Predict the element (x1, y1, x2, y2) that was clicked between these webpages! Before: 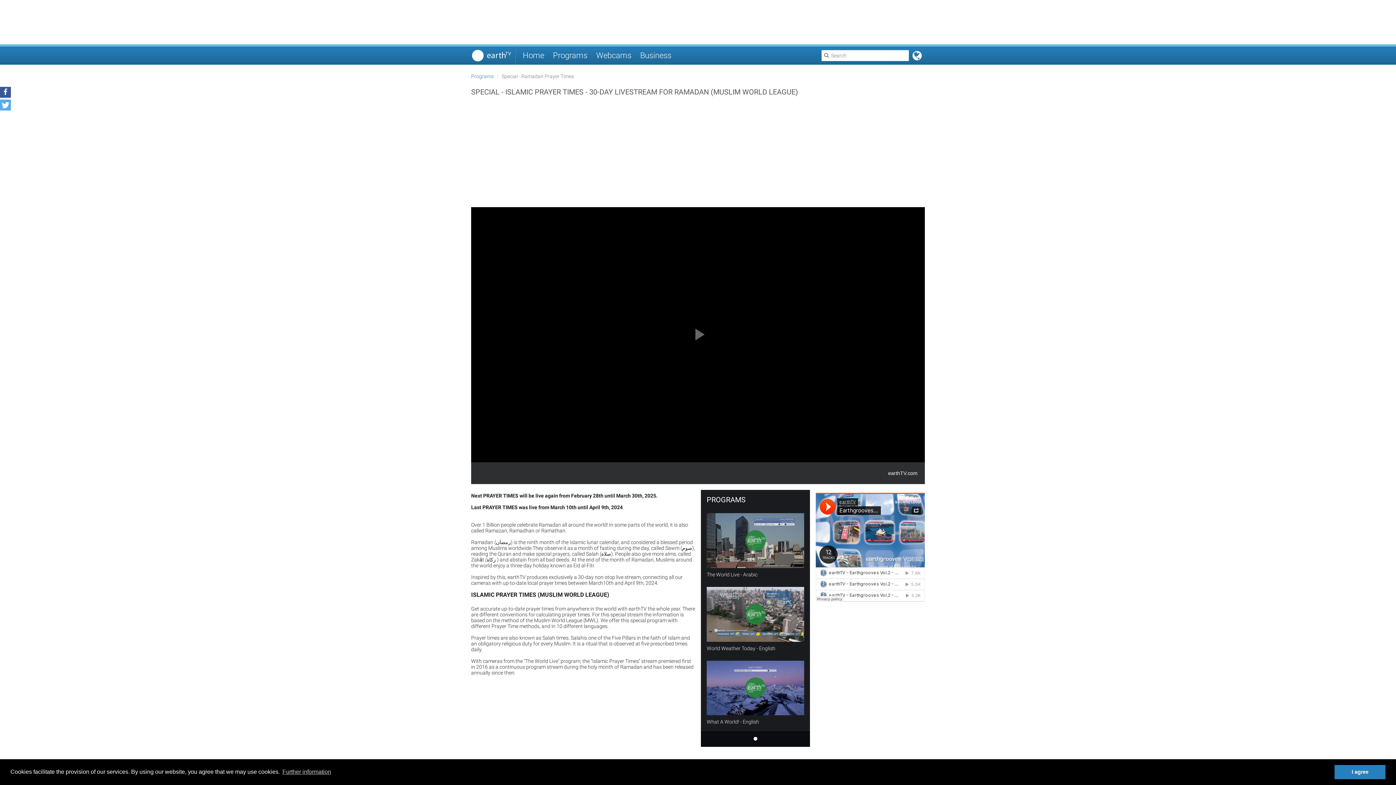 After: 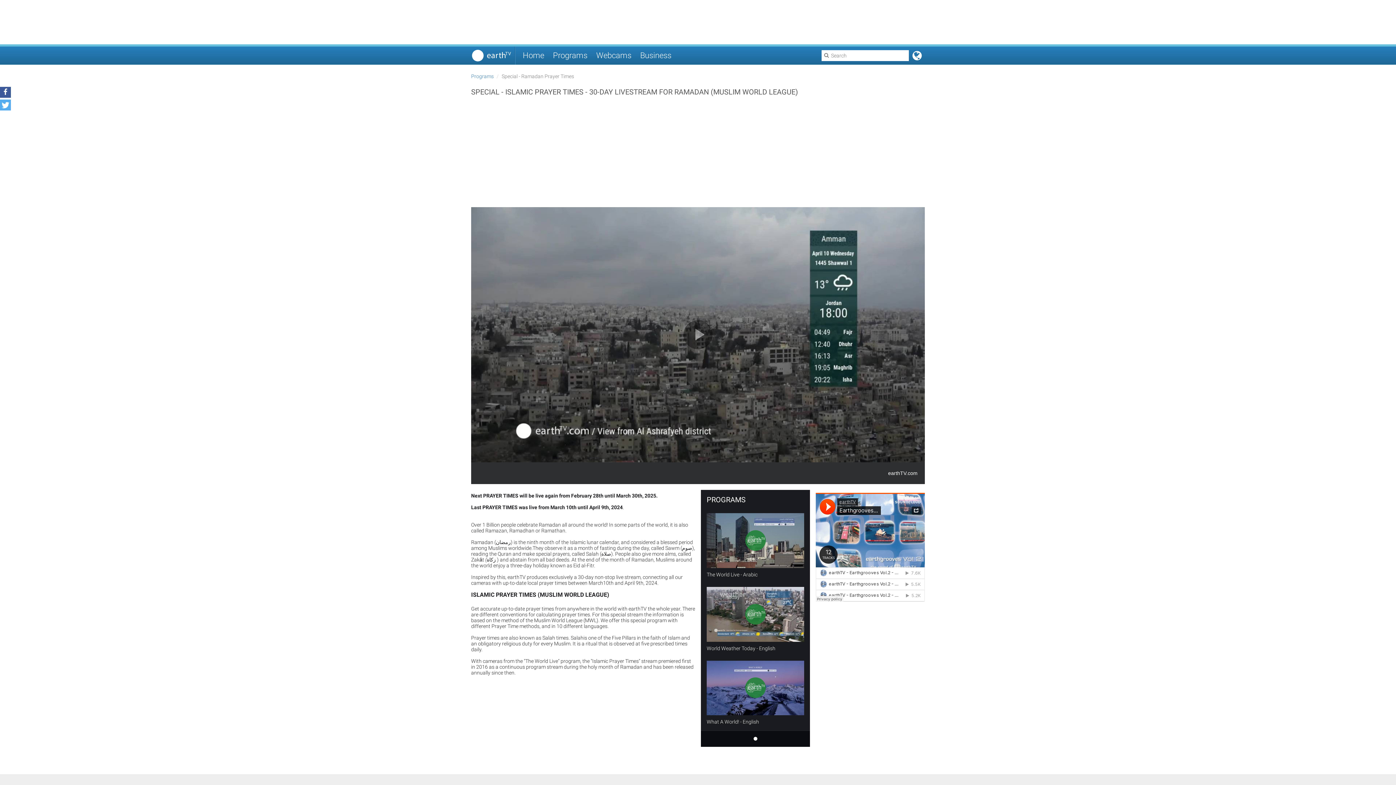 Action: label: dismiss cookie message bbox: (1334, 765, 1385, 779)